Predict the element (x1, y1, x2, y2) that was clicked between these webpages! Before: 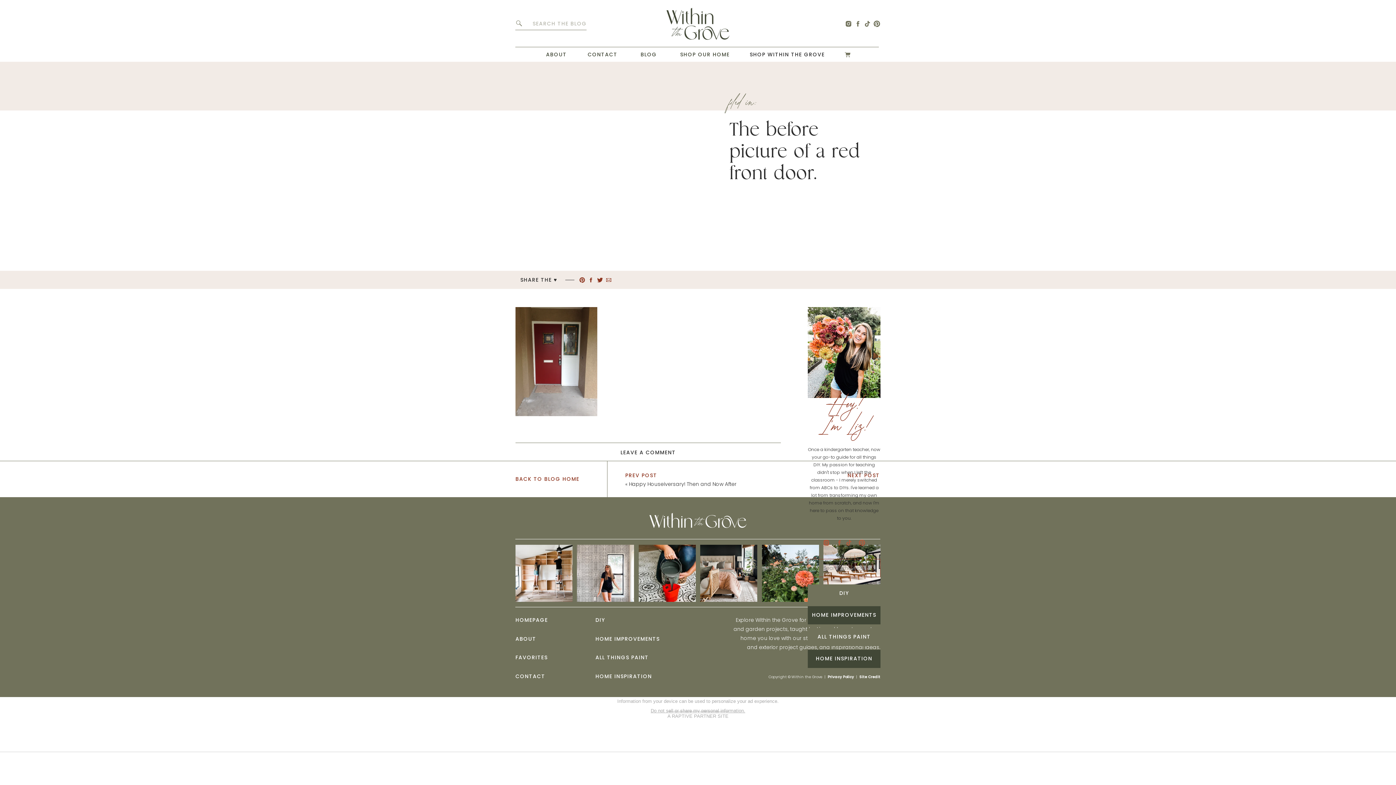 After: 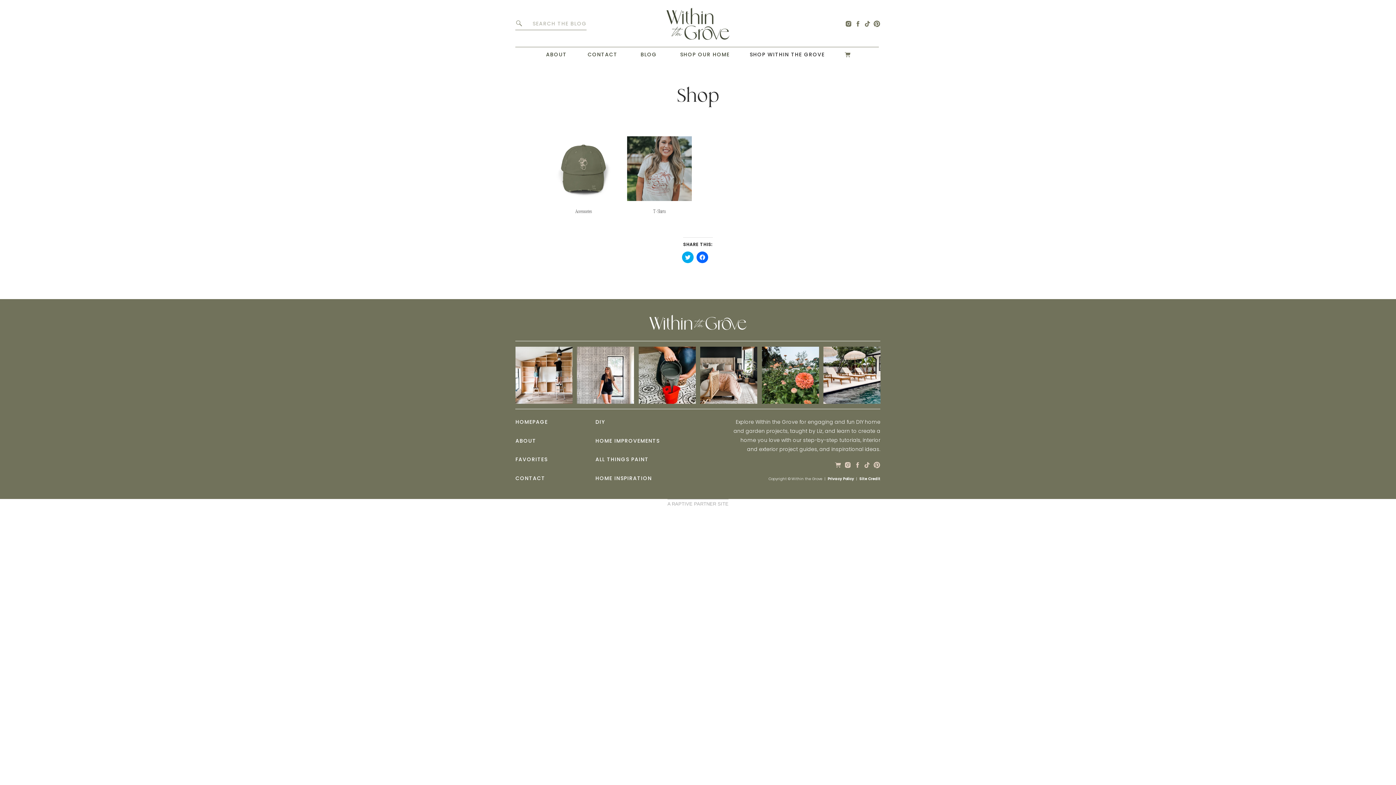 Action: label: SHOP WITHIN THE GROVE bbox: (749, 50, 825, 58)